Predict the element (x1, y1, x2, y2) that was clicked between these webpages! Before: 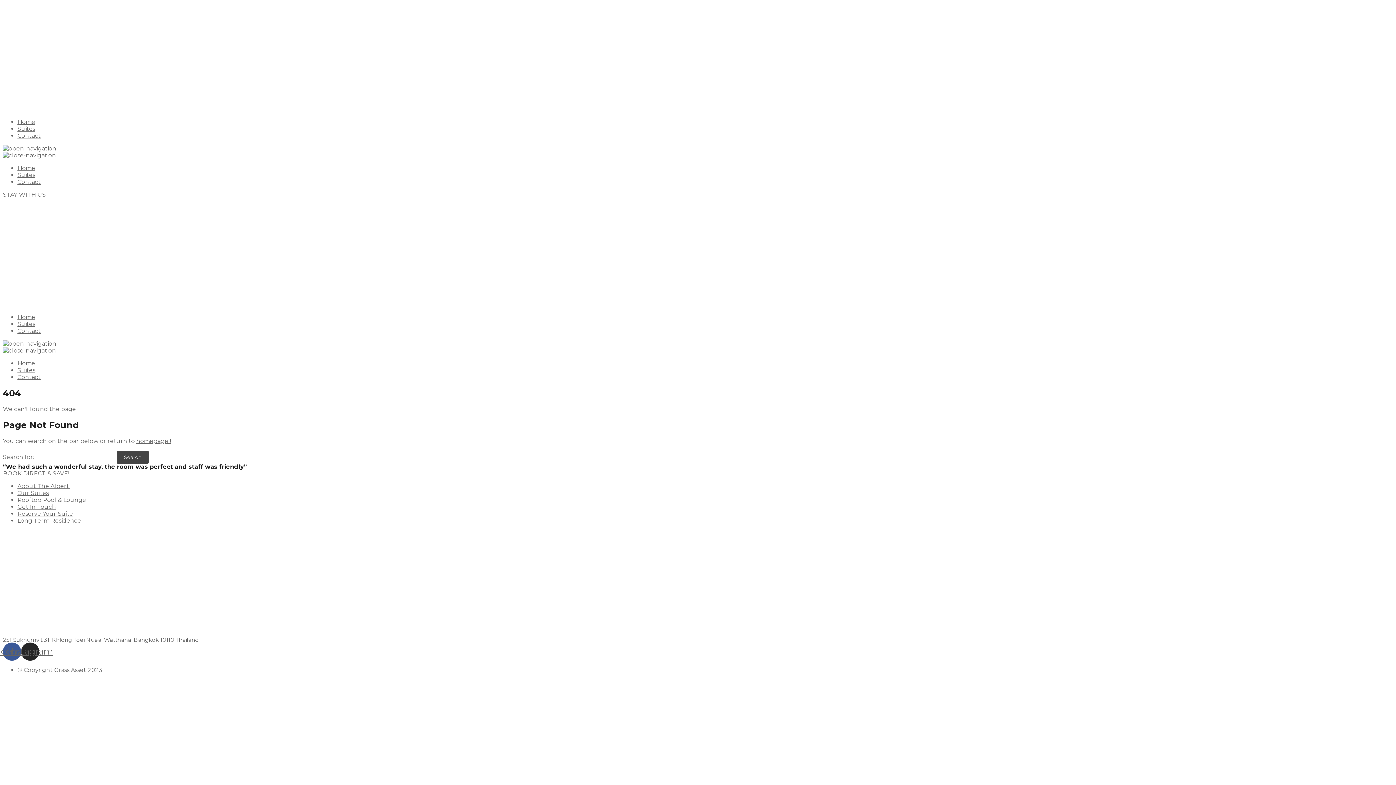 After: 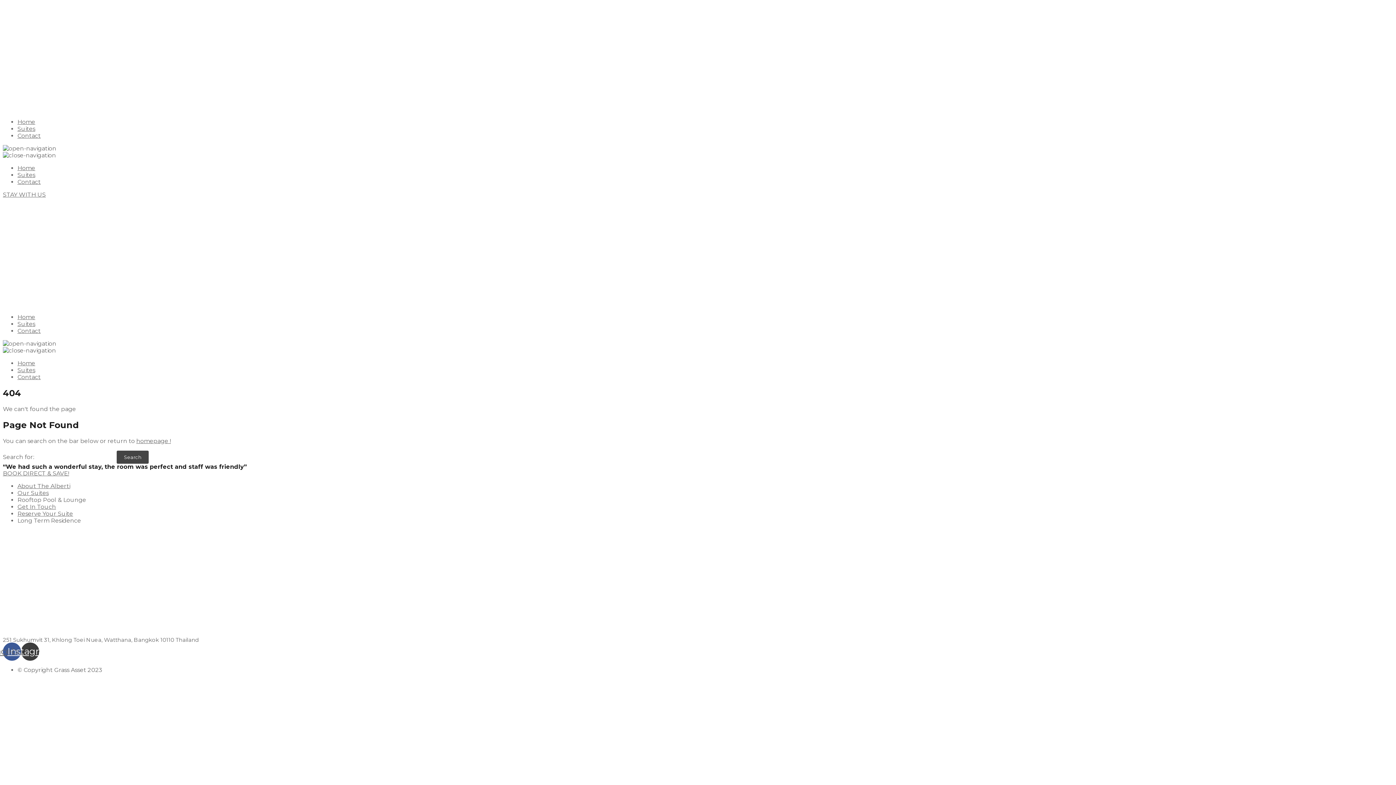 Action: bbox: (21, 642, 39, 660) label: Instagram